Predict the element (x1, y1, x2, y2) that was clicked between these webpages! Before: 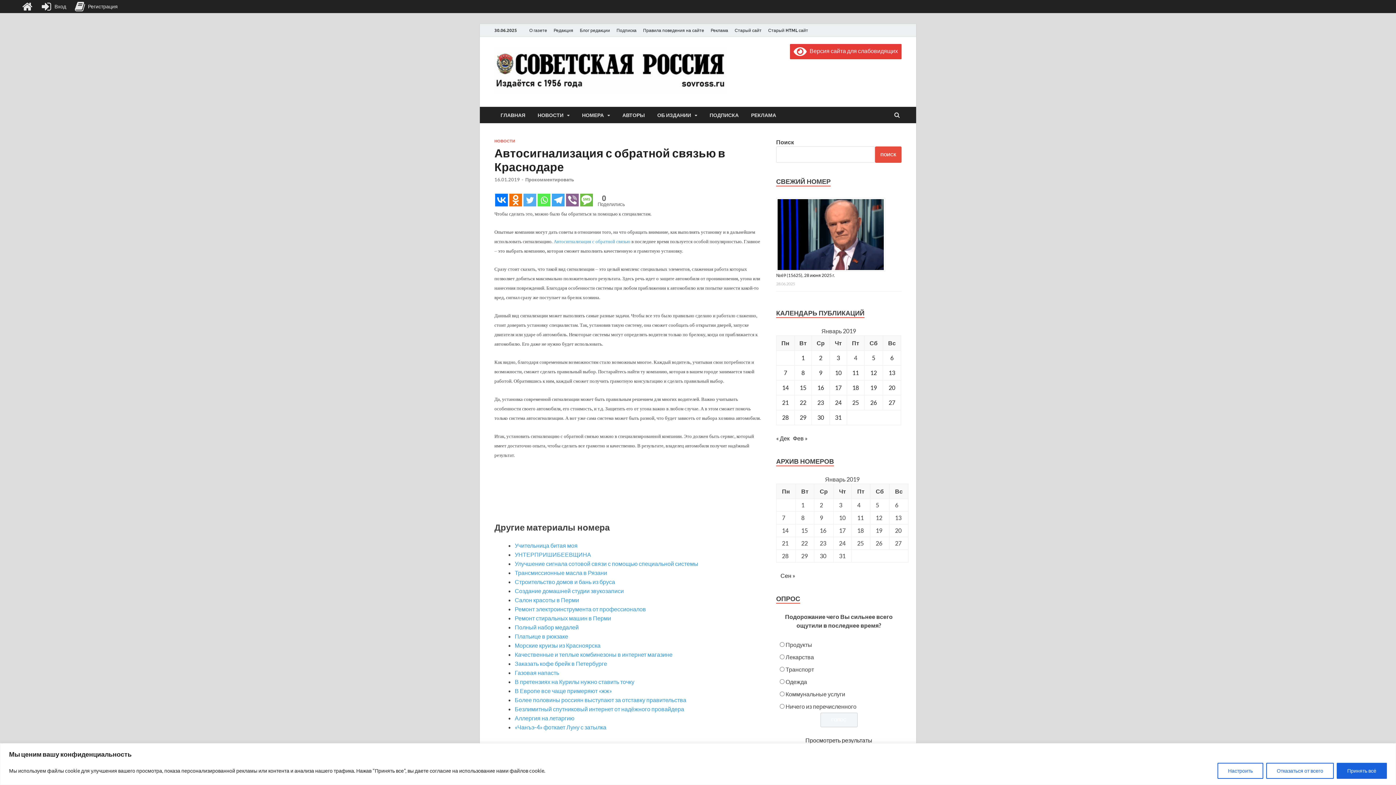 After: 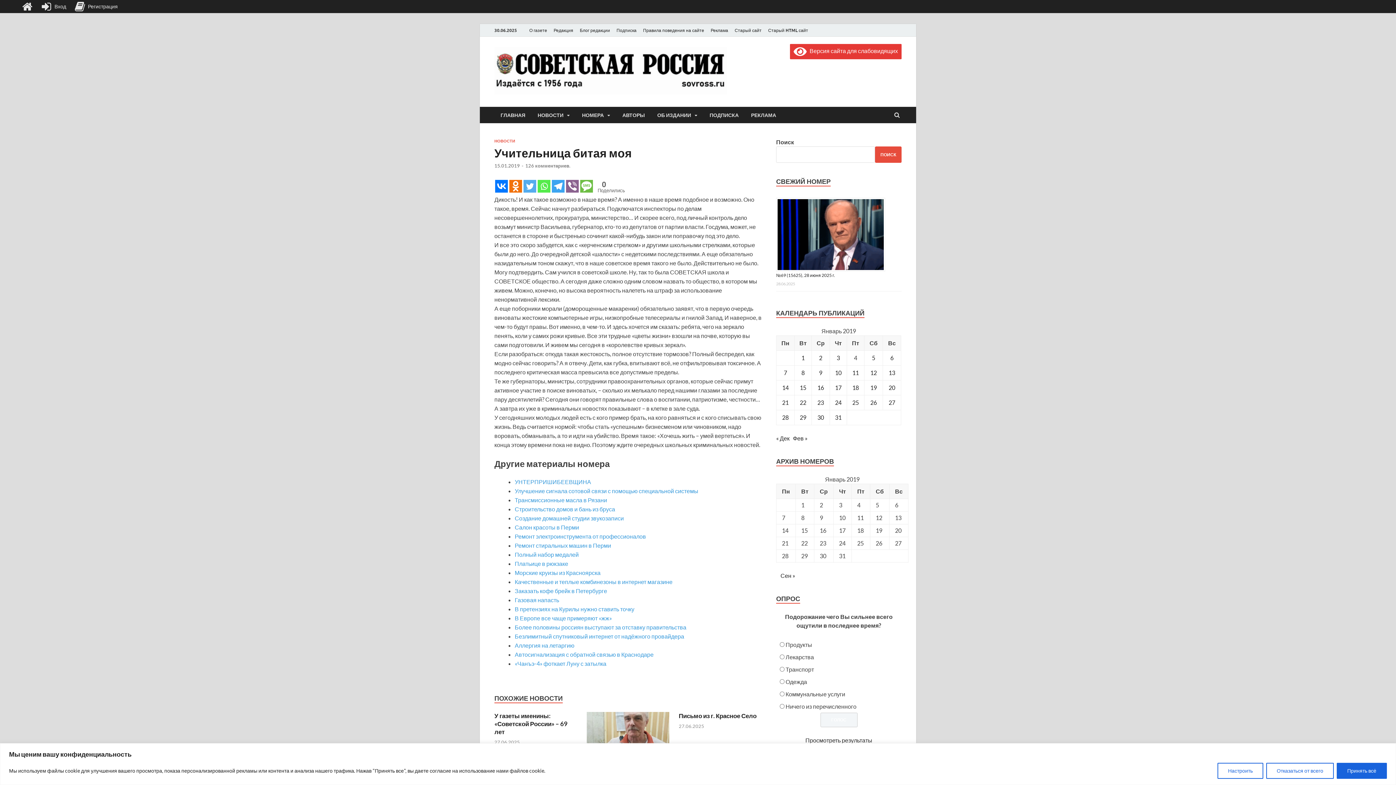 Action: label: Учительница битая моя bbox: (514, 542, 577, 549)